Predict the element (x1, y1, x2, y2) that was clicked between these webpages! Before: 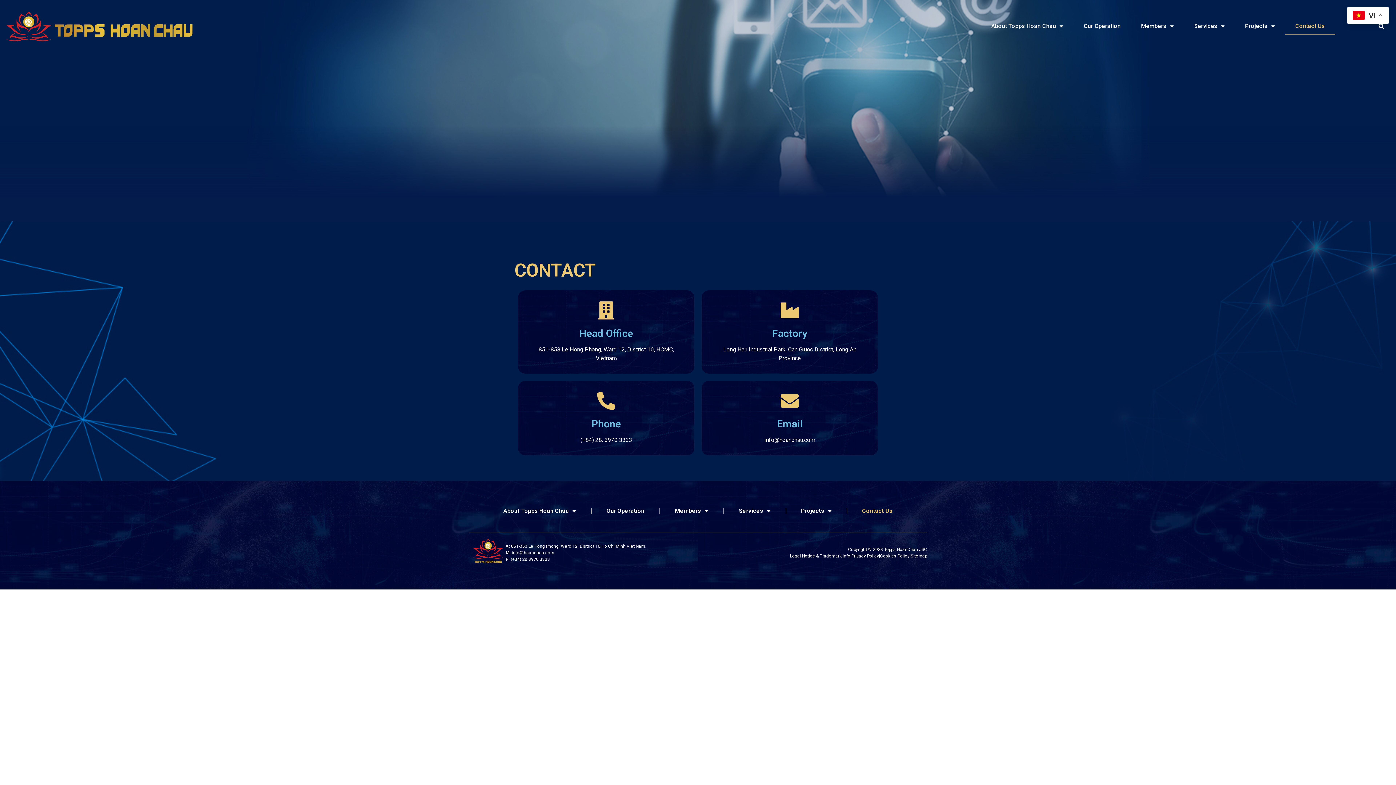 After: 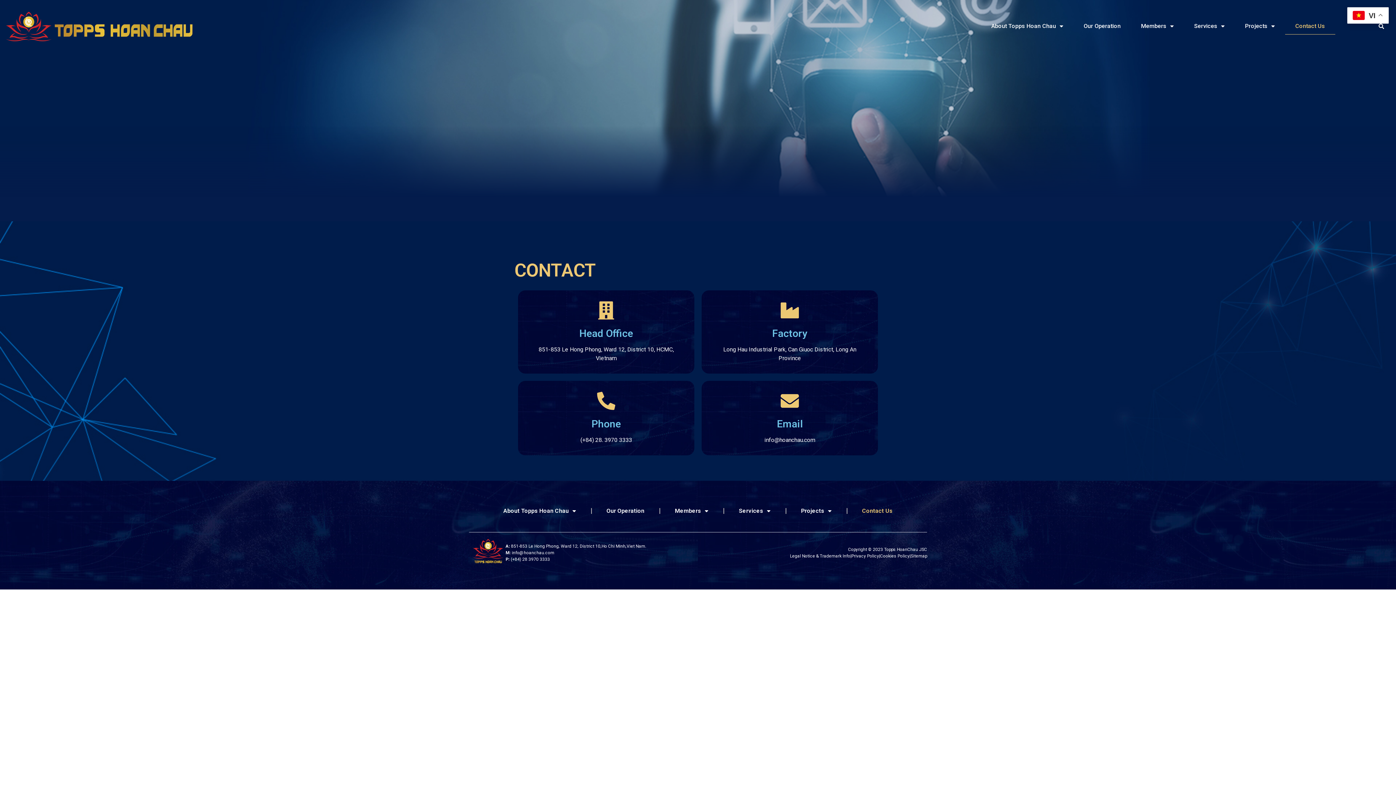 Action: bbox: (511, 550, 554, 555) label: info@hoanchau.com